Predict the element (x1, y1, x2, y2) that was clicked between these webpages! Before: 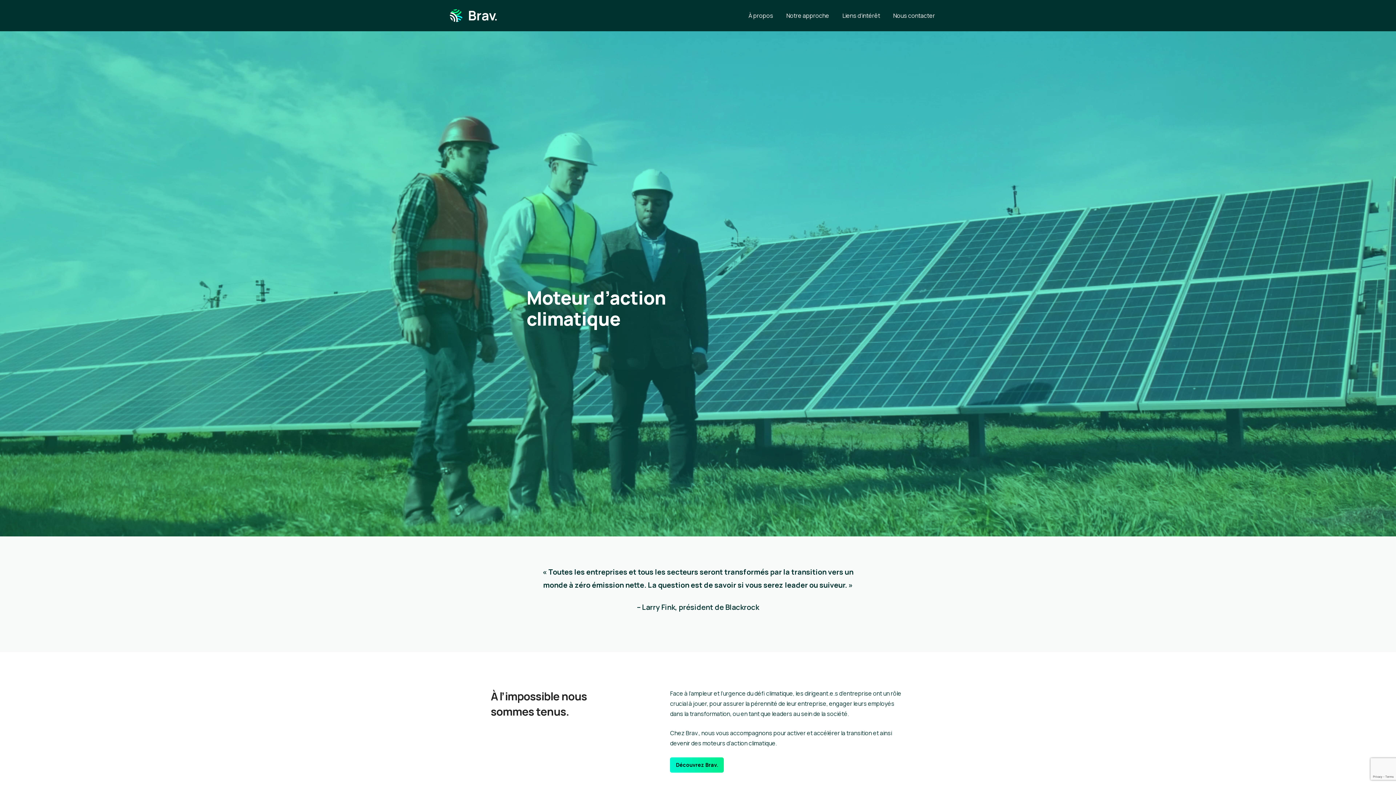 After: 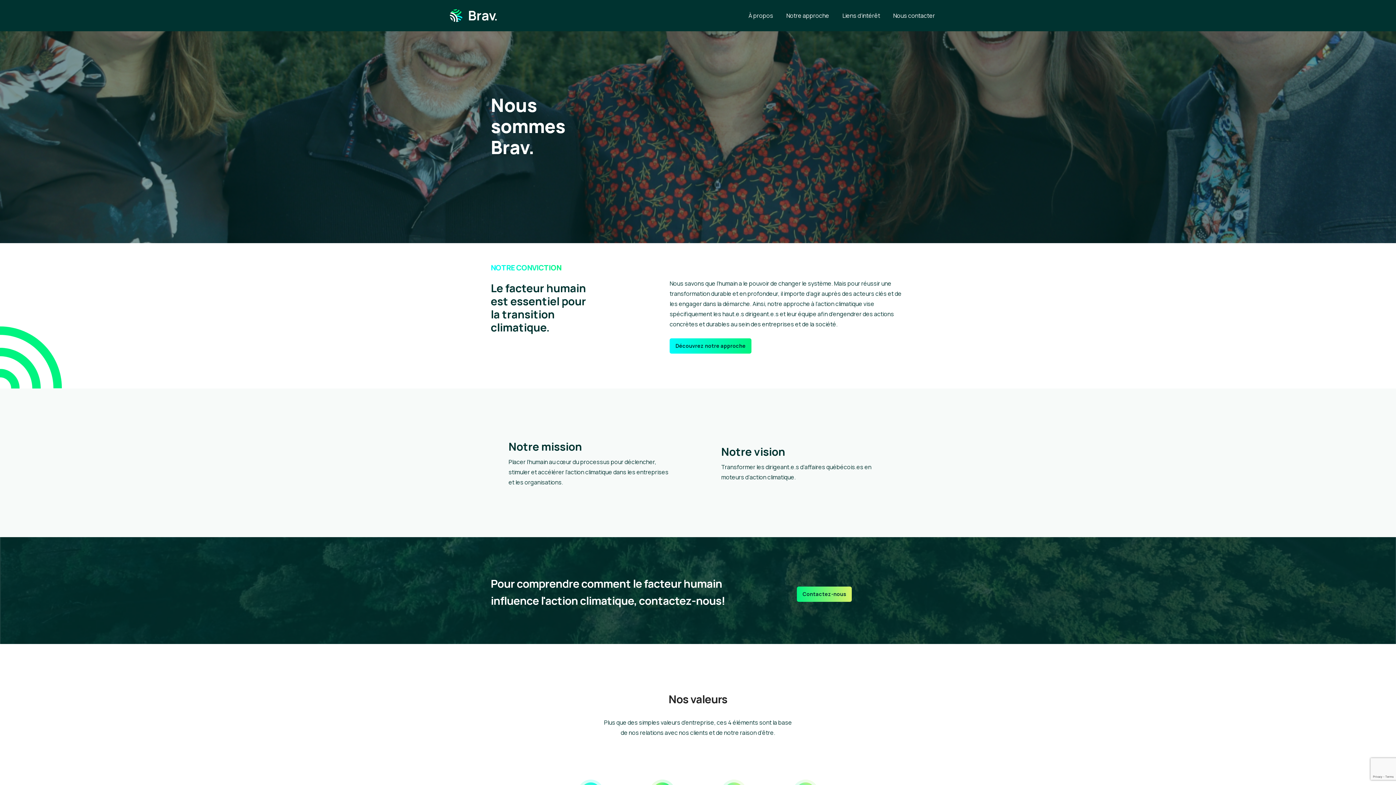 Action: label: Découvrez Brav. bbox: (670, 757, 724, 773)